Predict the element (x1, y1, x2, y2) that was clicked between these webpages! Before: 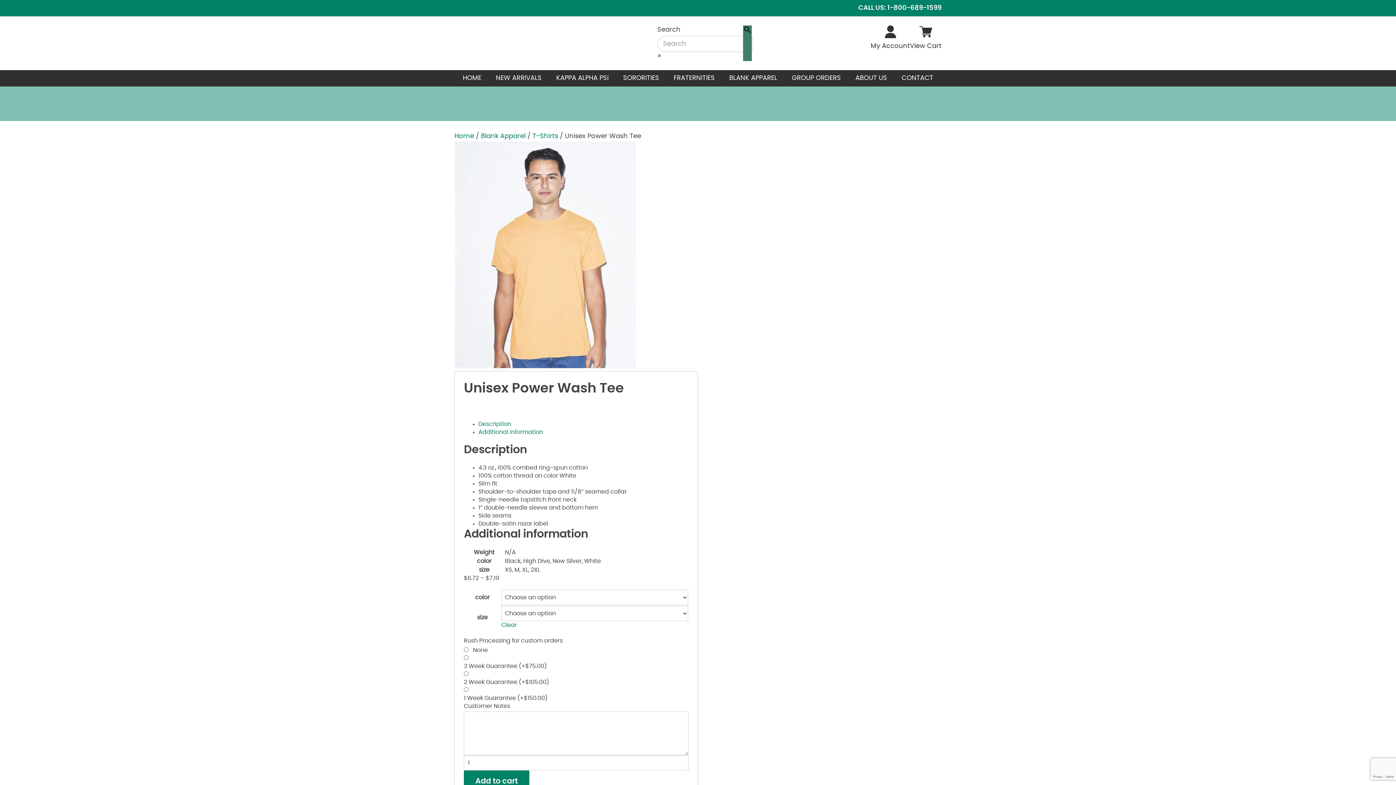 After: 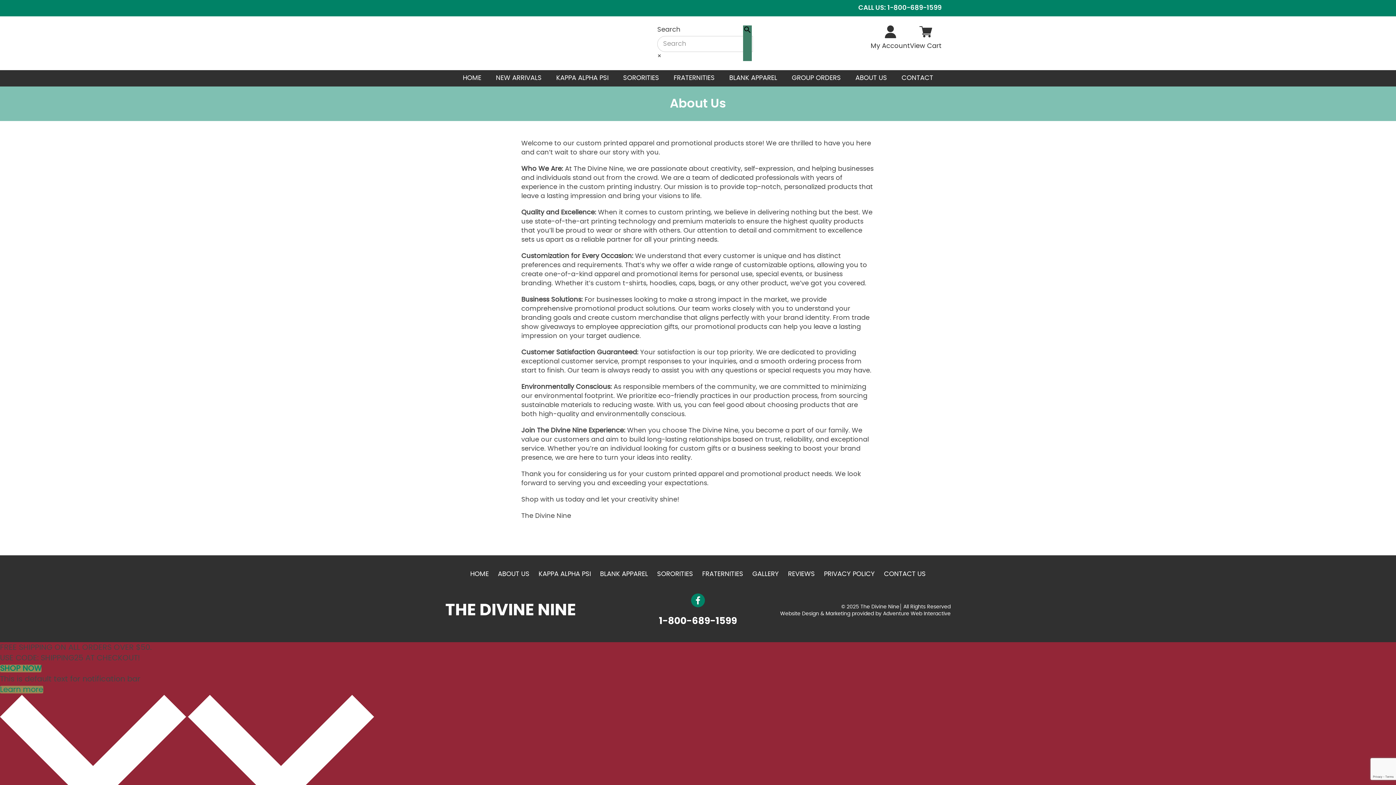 Action: label: ABOUT US bbox: (848, 70, 894, 86)